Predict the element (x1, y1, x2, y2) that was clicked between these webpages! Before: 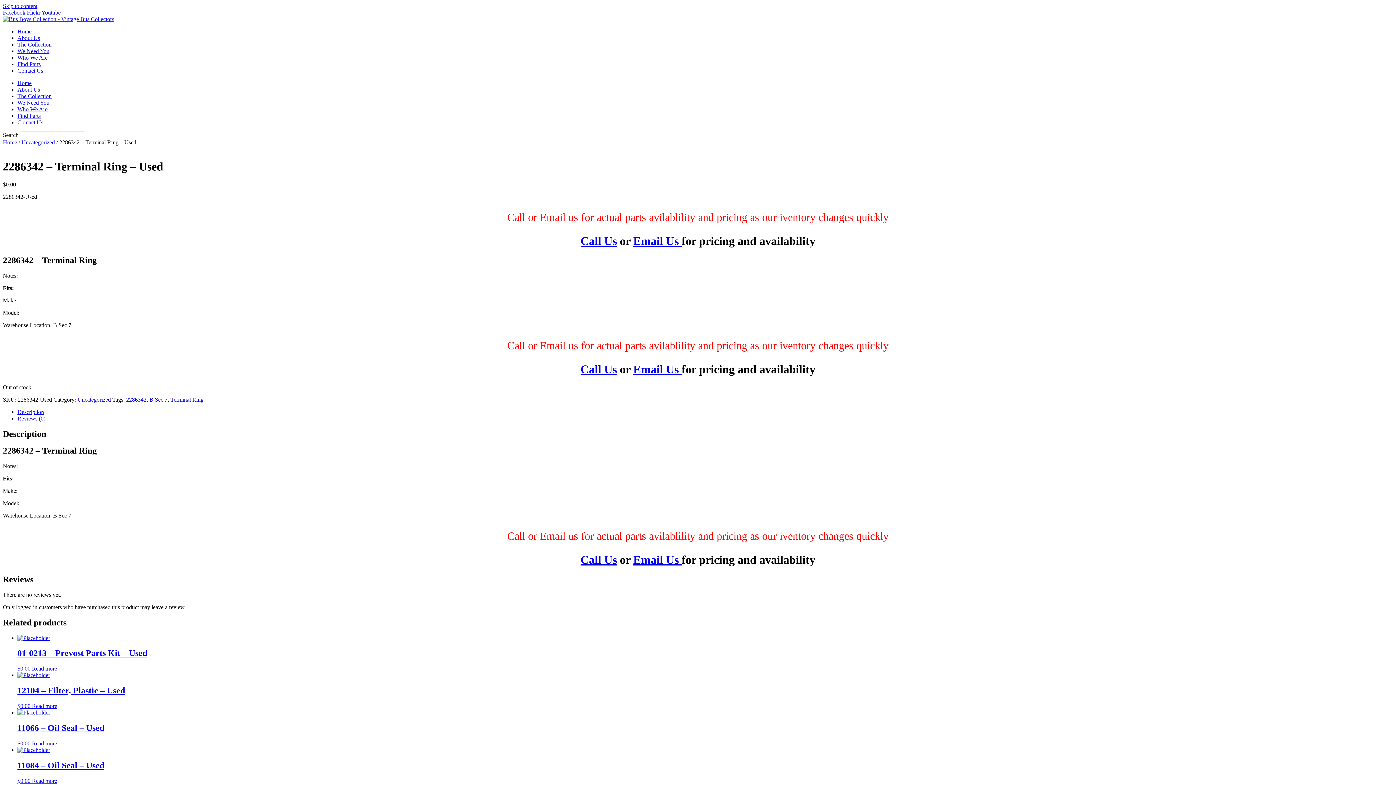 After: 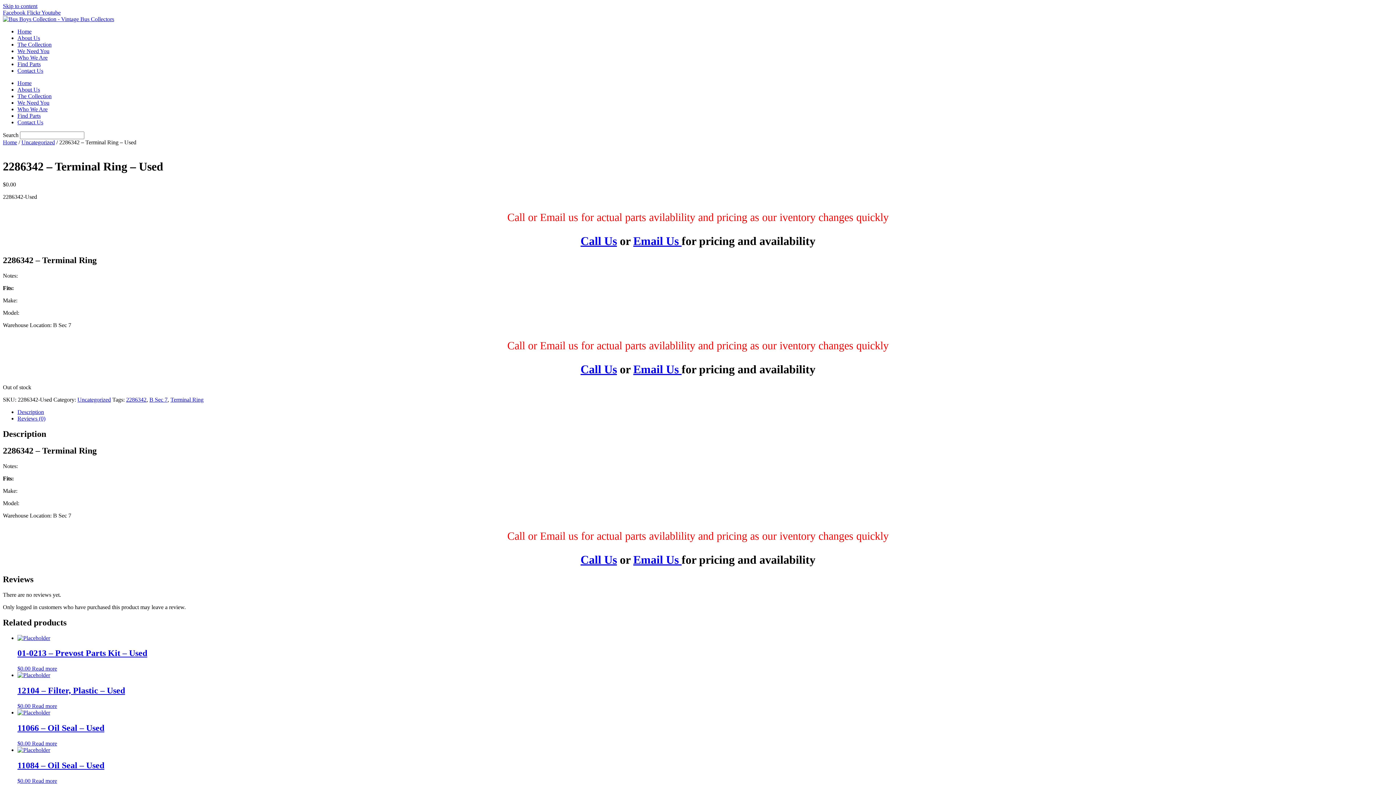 Action: label: Email Us  bbox: (633, 553, 681, 566)